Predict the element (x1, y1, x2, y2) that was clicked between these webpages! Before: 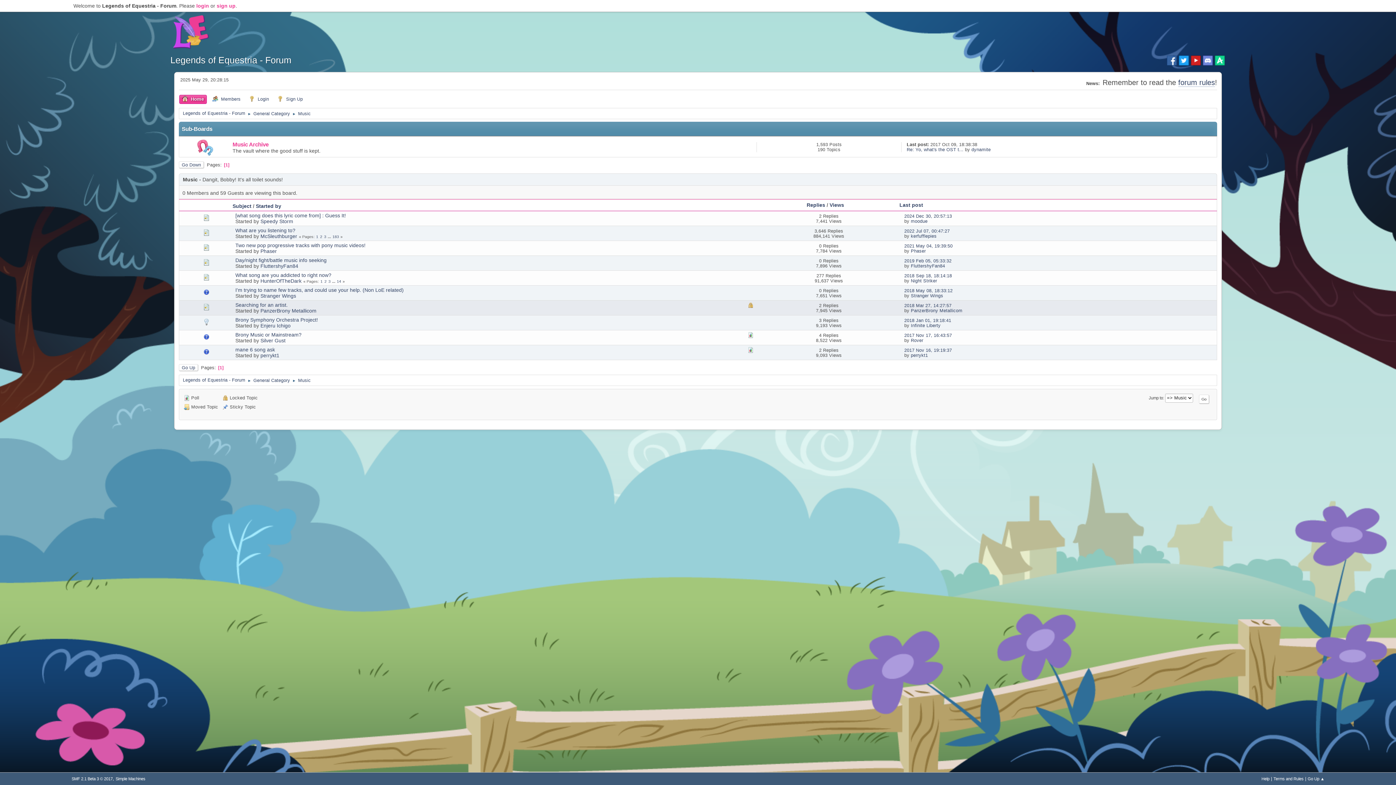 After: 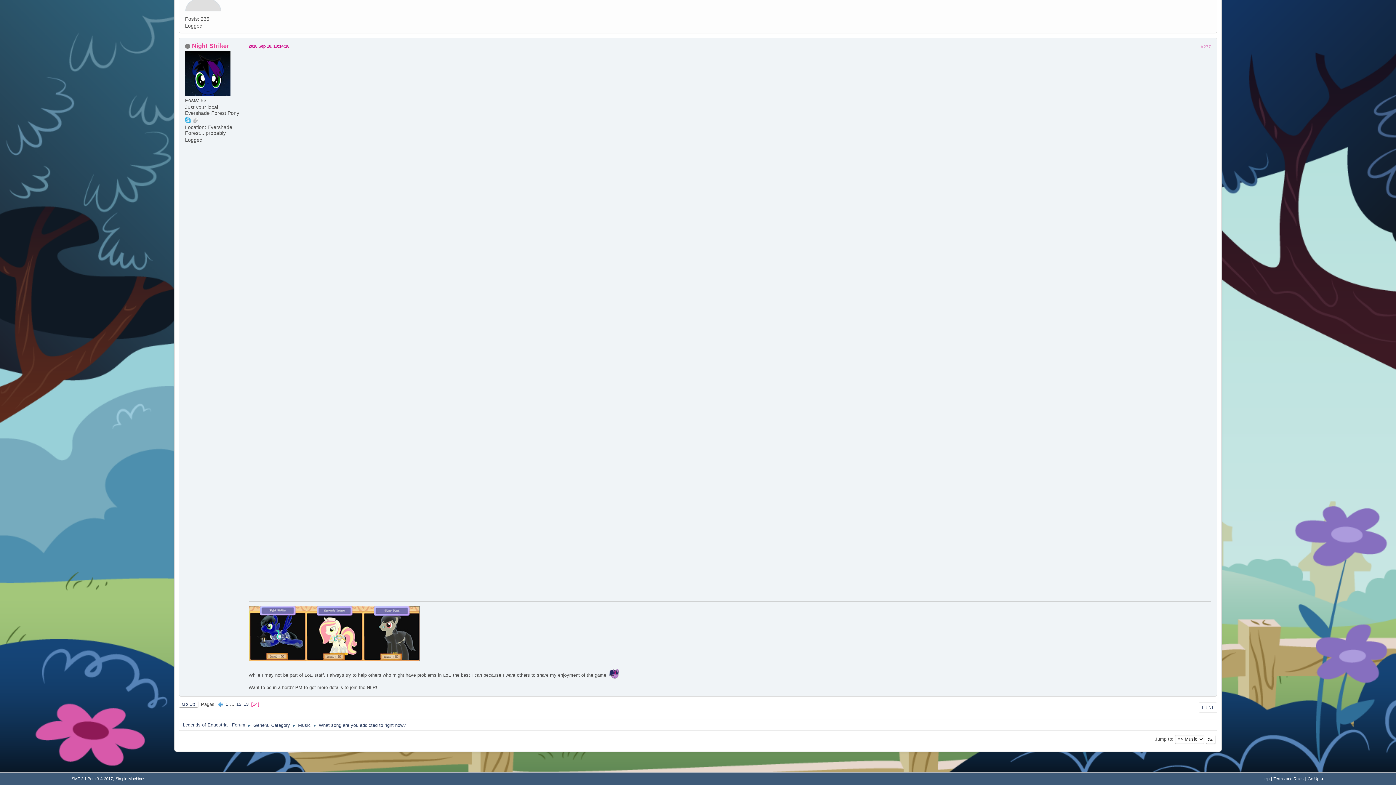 Action: label: 2018 Sep 18, 18:14:18 bbox: (904, 273, 952, 278)